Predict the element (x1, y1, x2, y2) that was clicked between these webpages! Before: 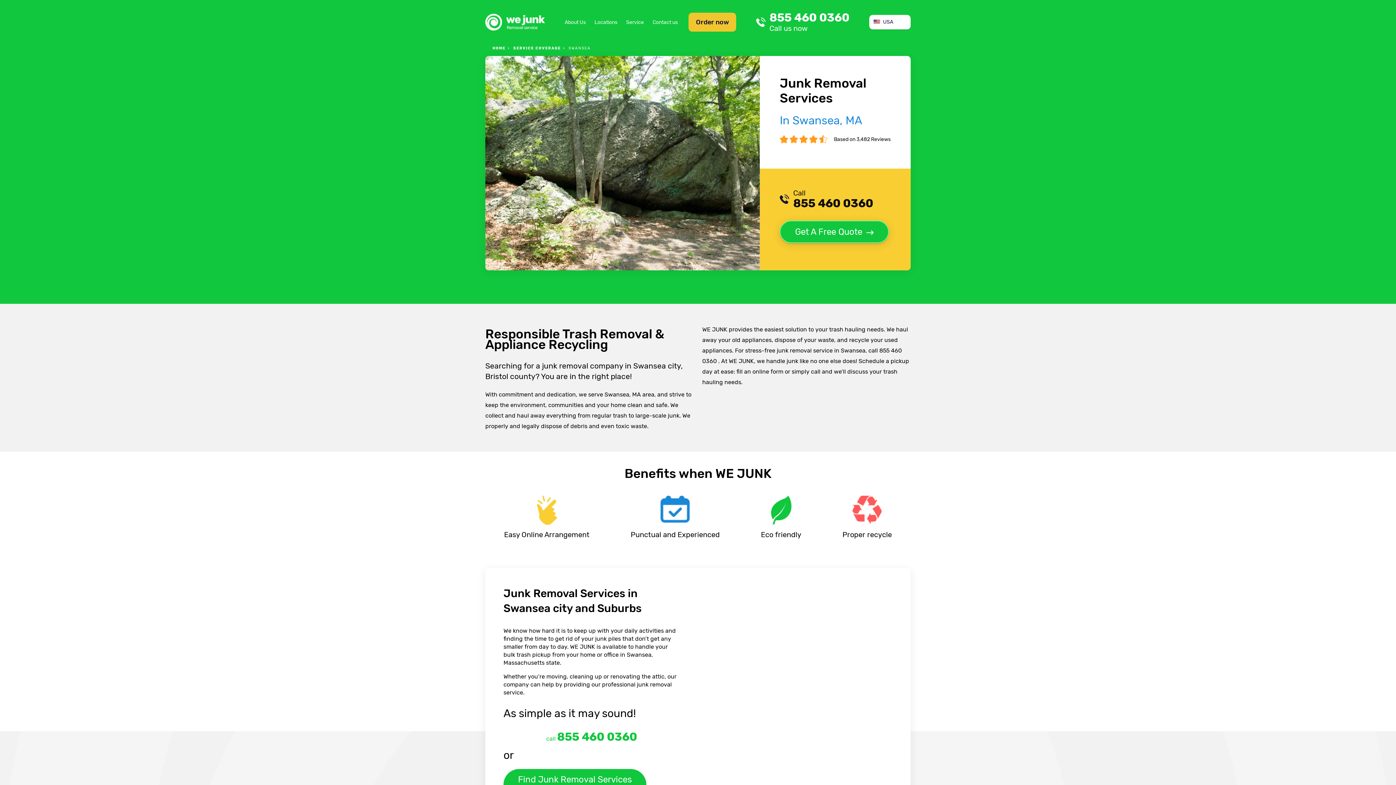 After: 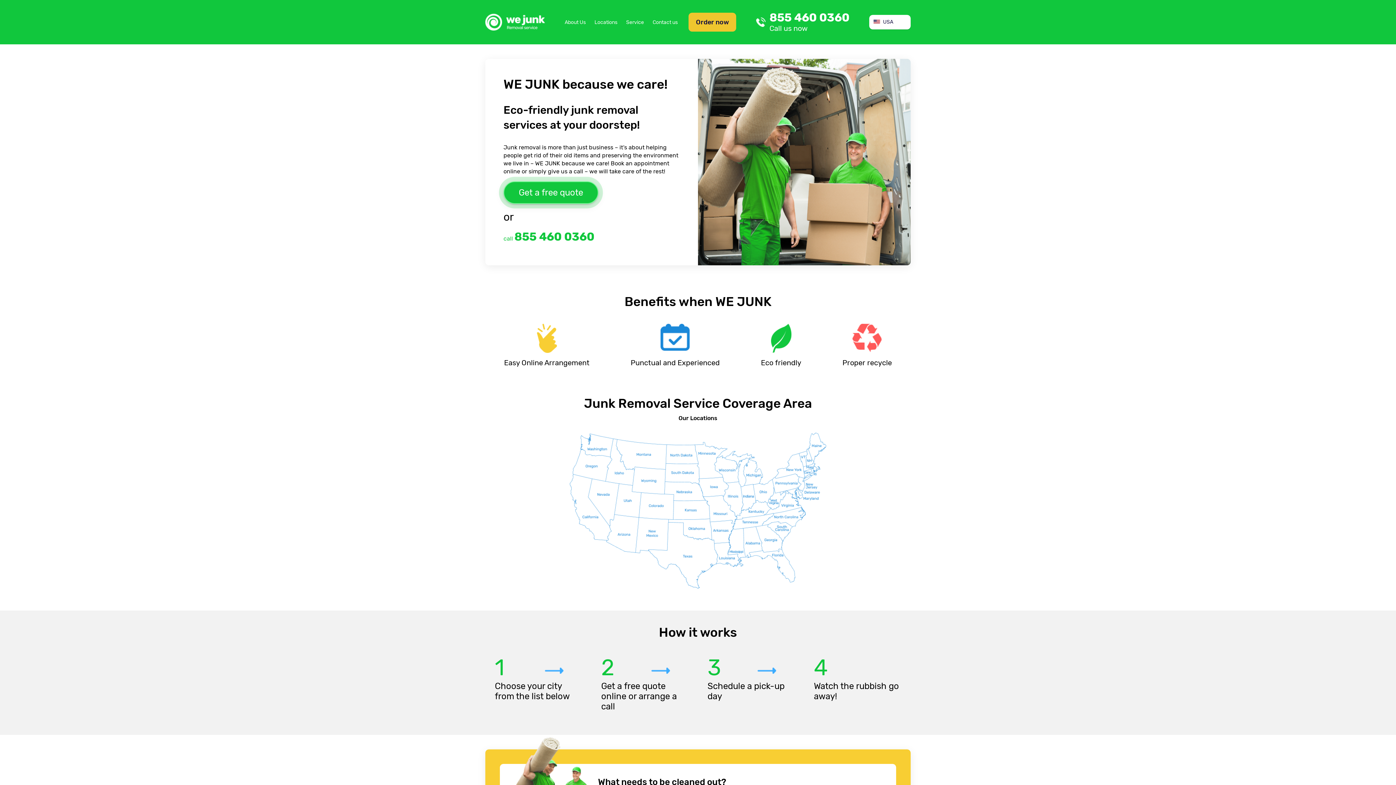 Action: bbox: (485, 13, 545, 30)